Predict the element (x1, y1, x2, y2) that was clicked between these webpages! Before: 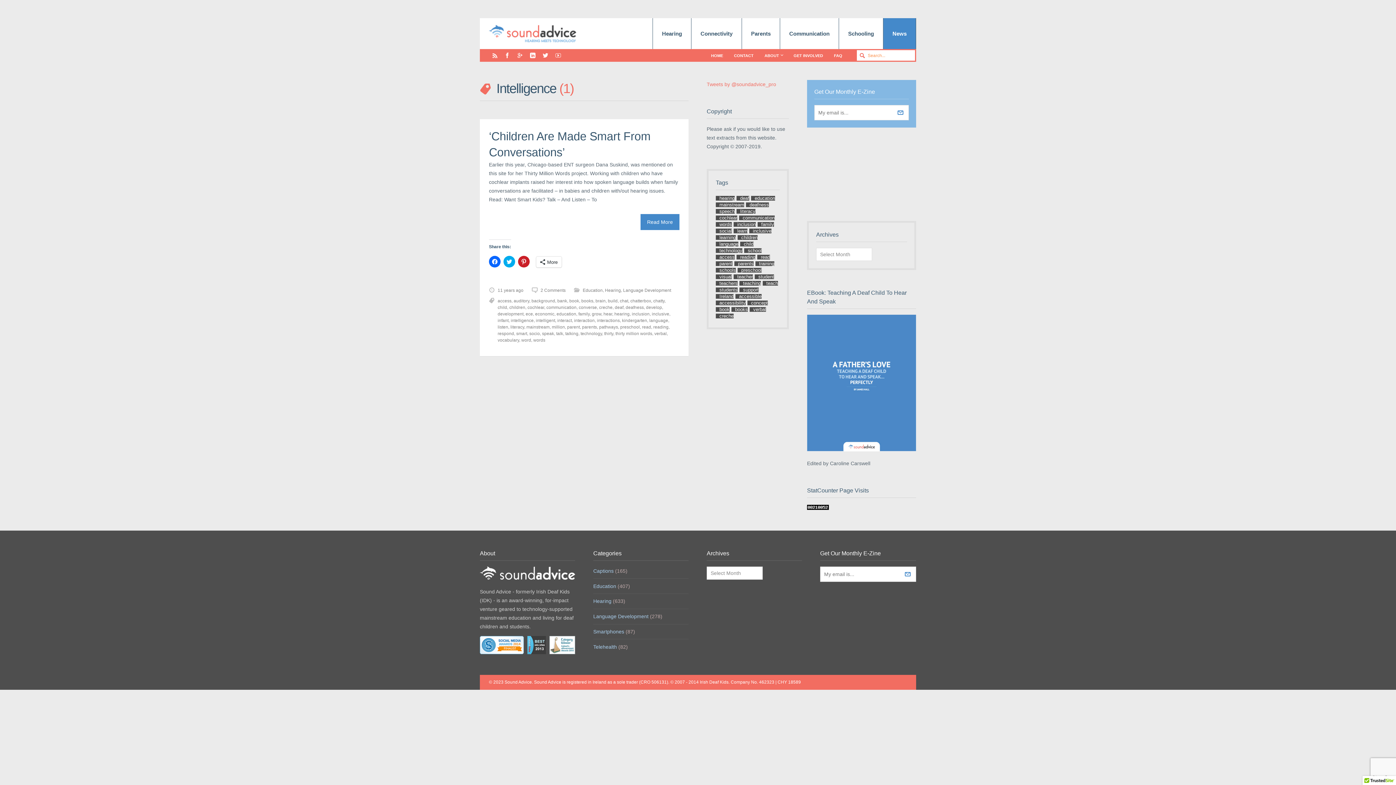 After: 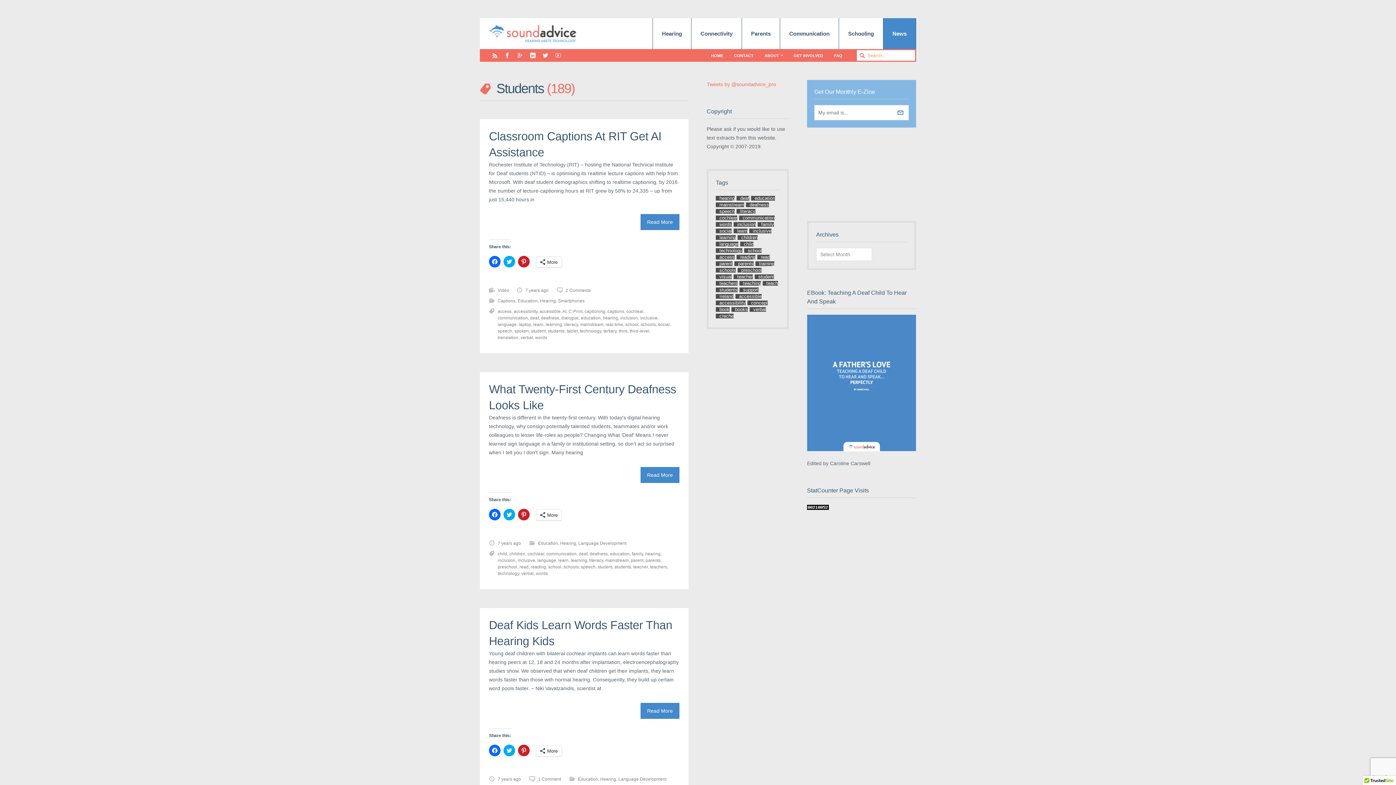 Action: label: students bbox: (716, 287, 737, 292)